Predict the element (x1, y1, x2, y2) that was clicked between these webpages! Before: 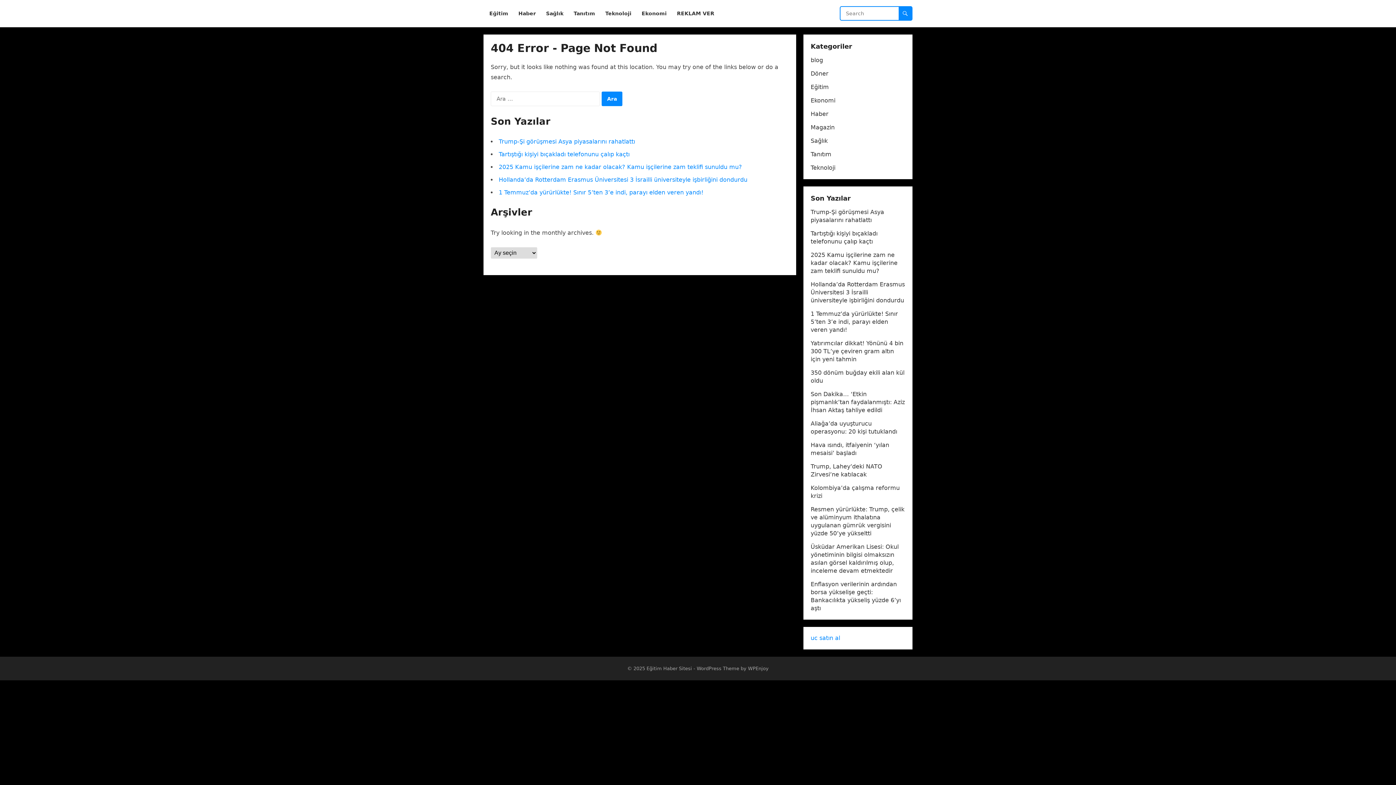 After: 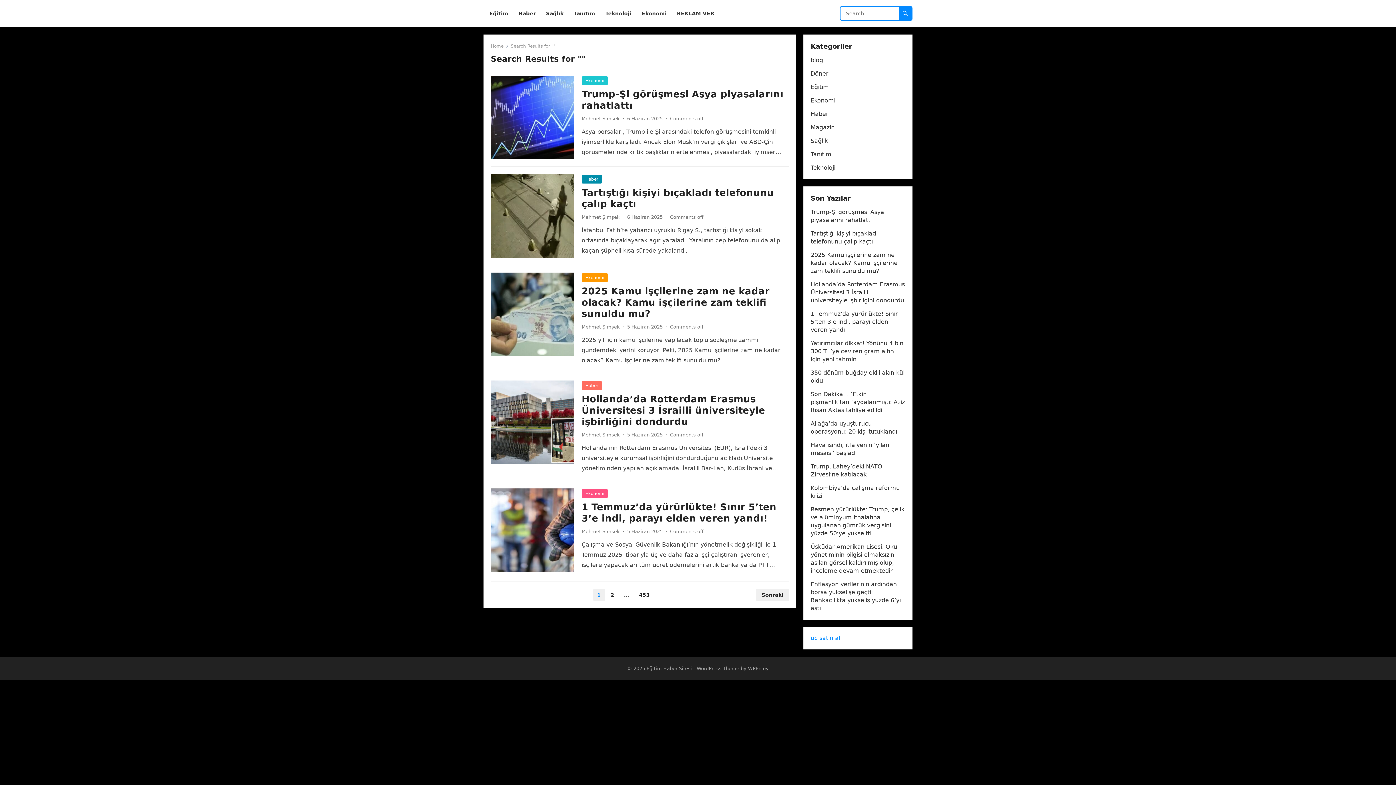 Action: bbox: (898, 6, 912, 20)